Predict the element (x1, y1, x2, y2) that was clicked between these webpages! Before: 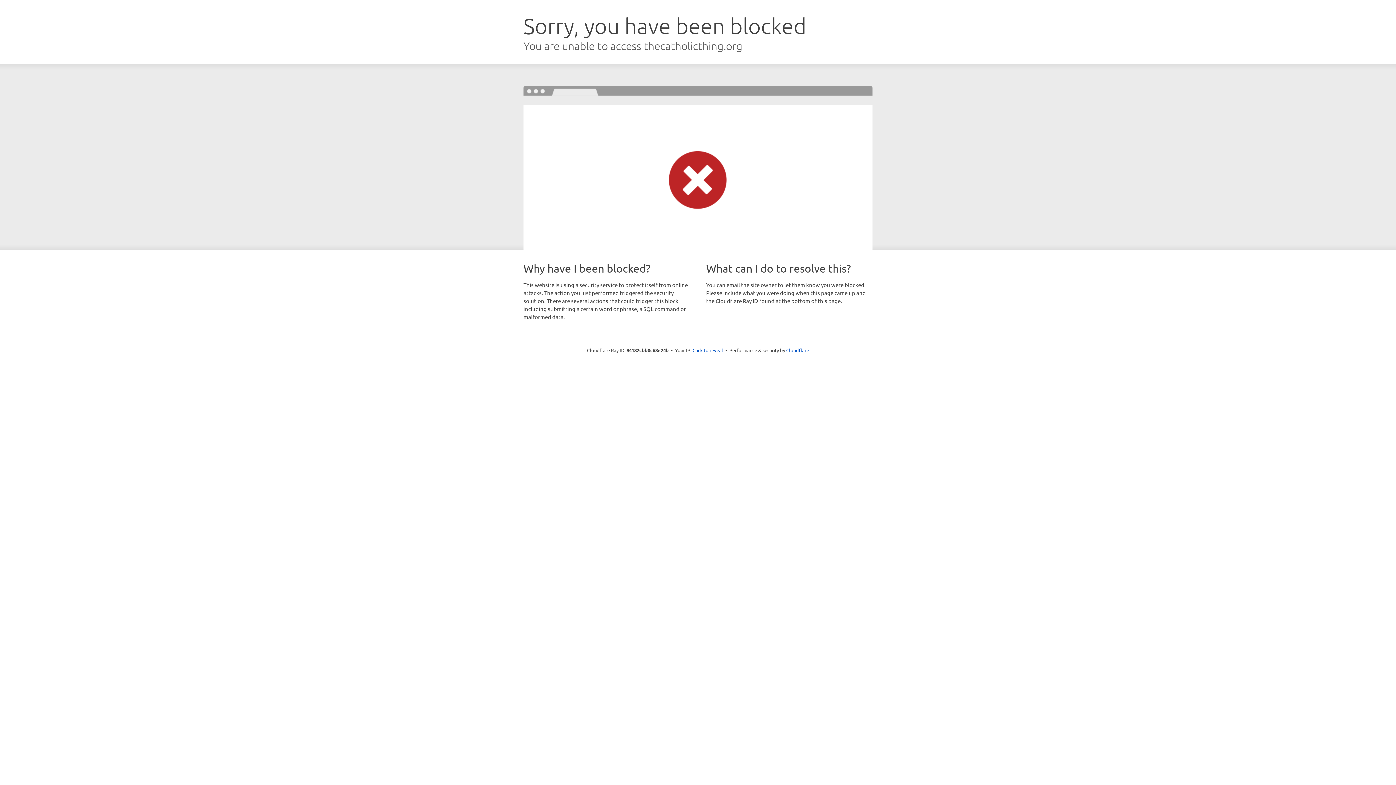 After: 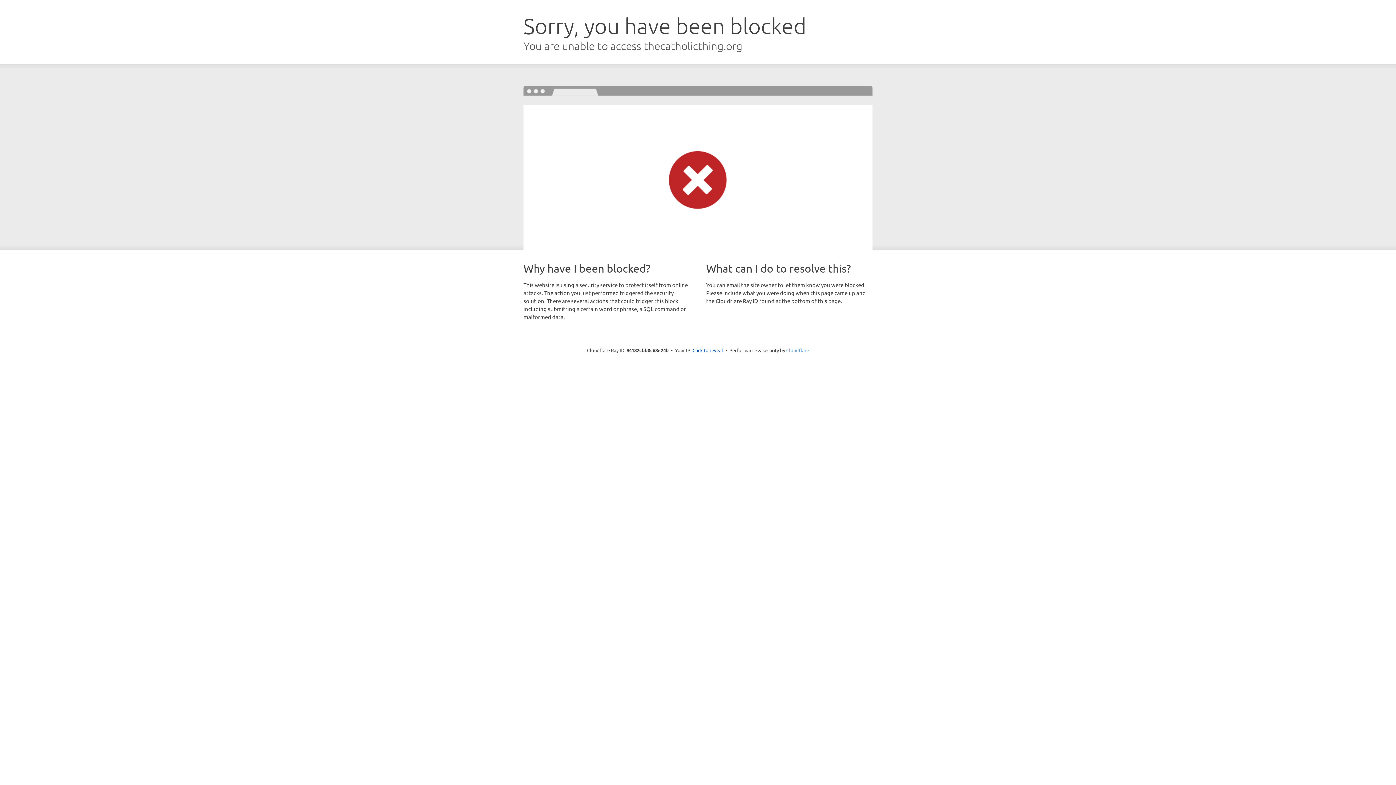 Action: label: Cloudflare bbox: (786, 347, 809, 353)